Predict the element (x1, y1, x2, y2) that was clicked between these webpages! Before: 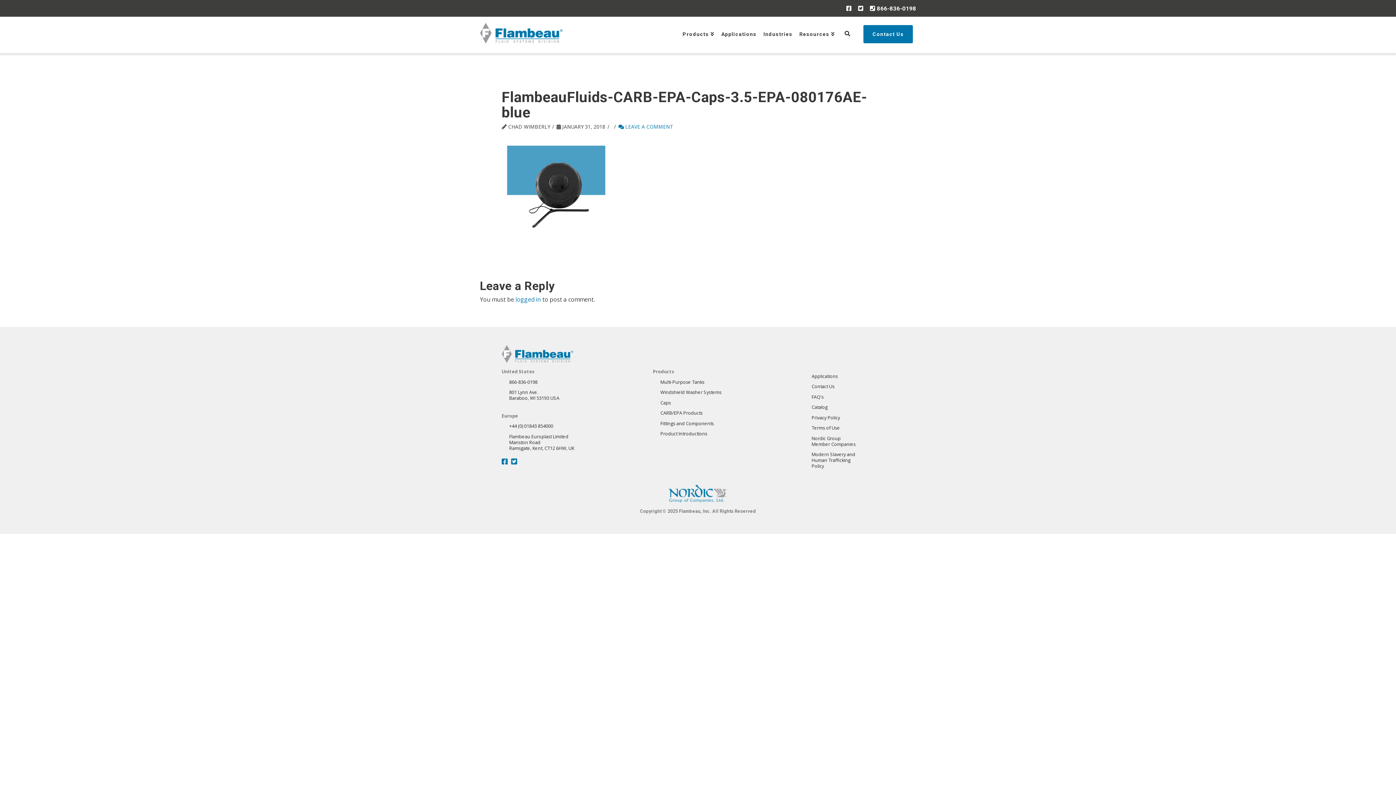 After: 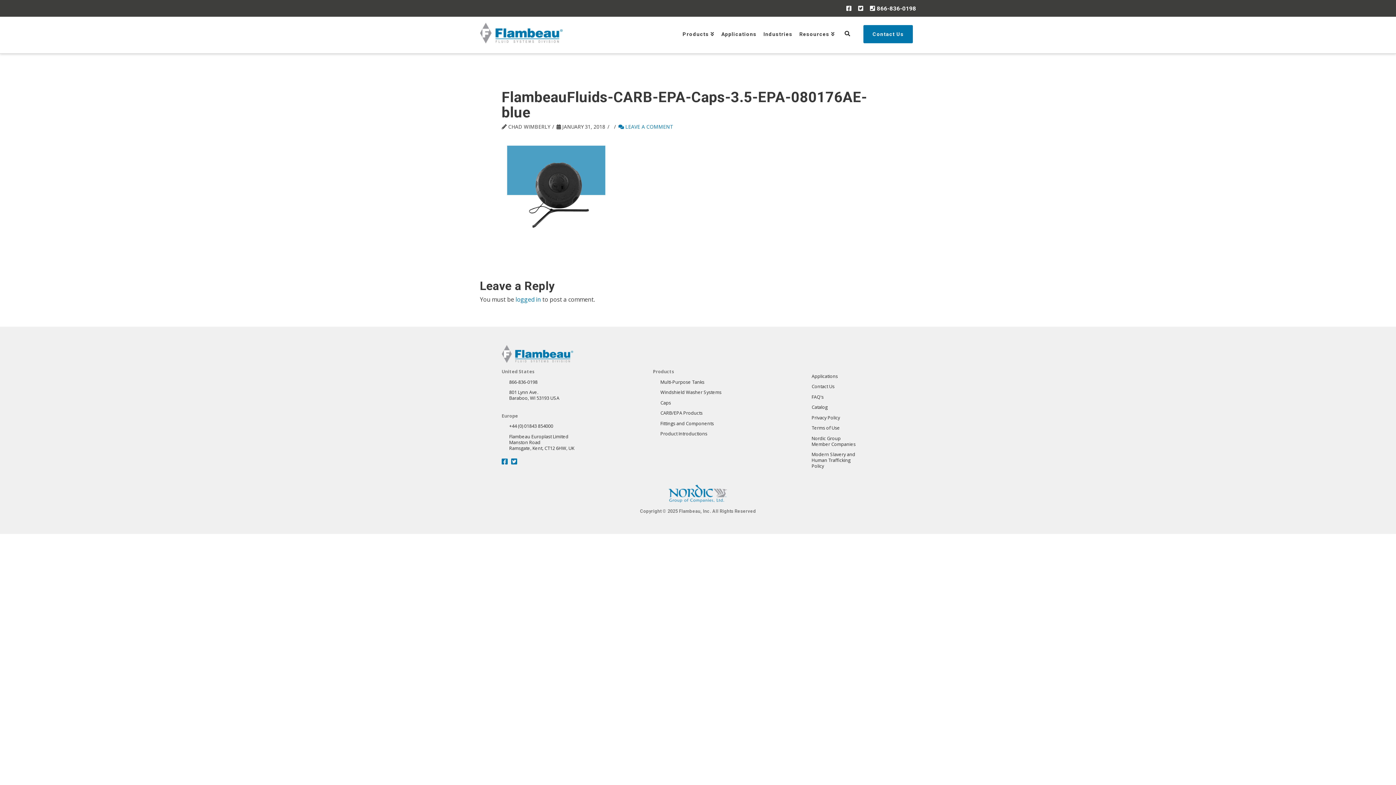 Action: label: 801 Lynn Ave.
Baraboo, WI 53193 USA bbox: (509, 389, 559, 401)